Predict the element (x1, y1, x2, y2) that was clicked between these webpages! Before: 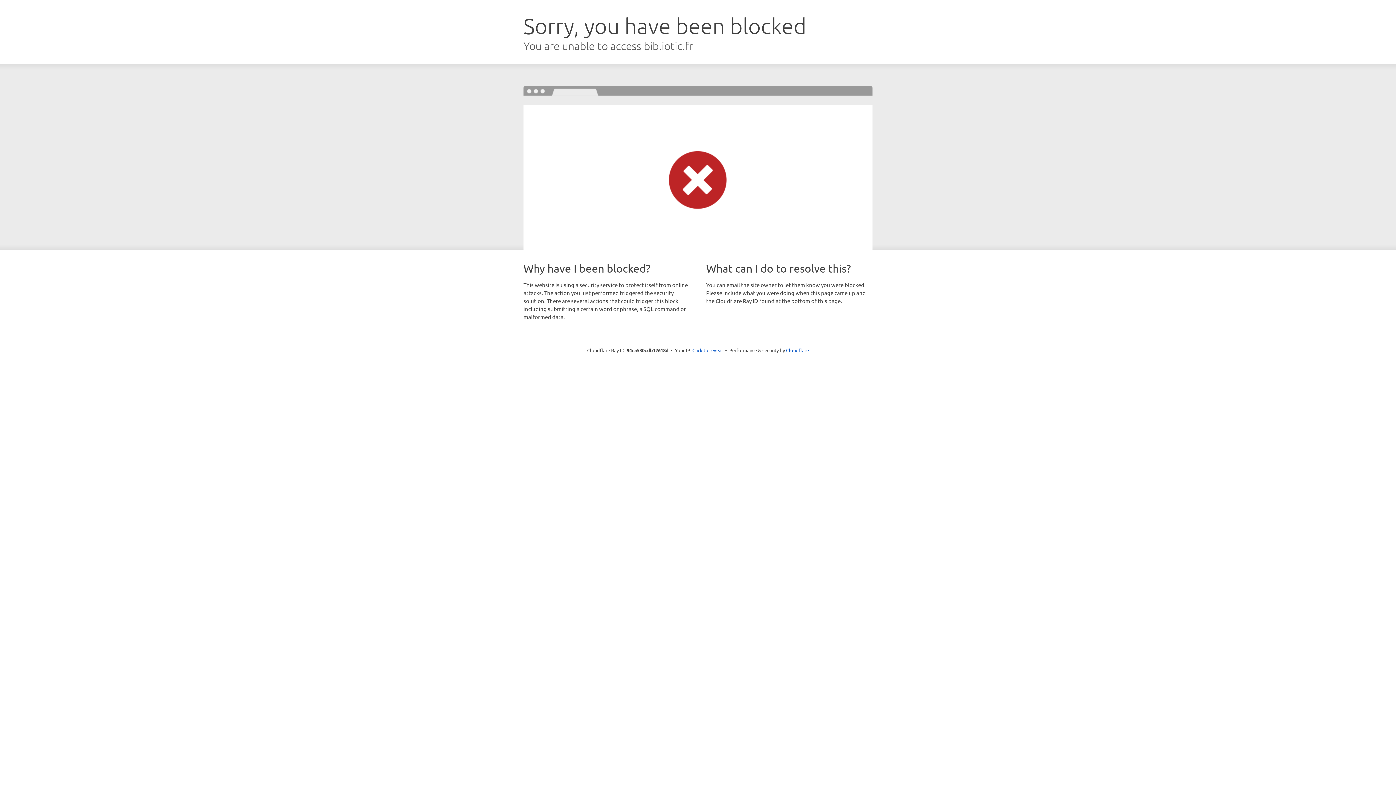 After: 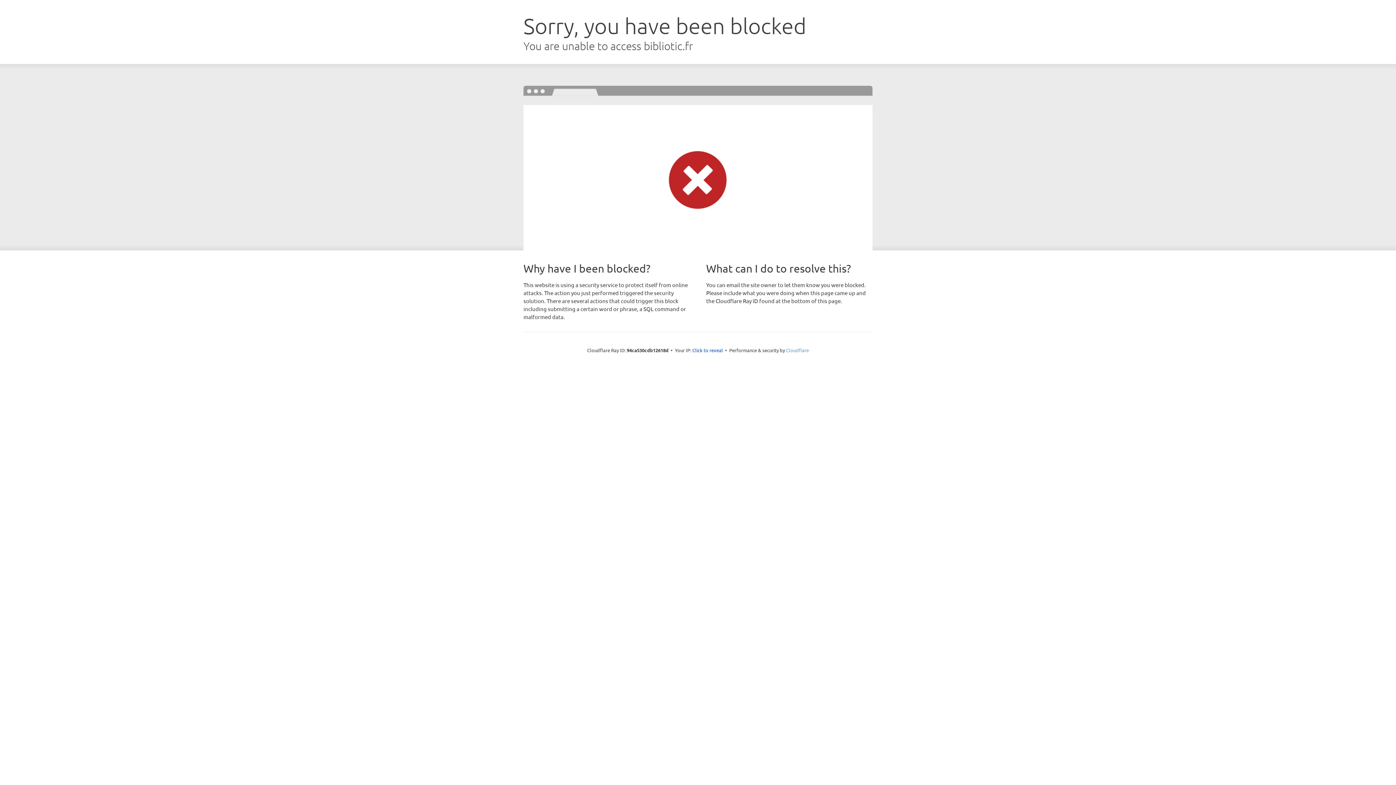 Action: label: Cloudflare bbox: (786, 347, 809, 353)